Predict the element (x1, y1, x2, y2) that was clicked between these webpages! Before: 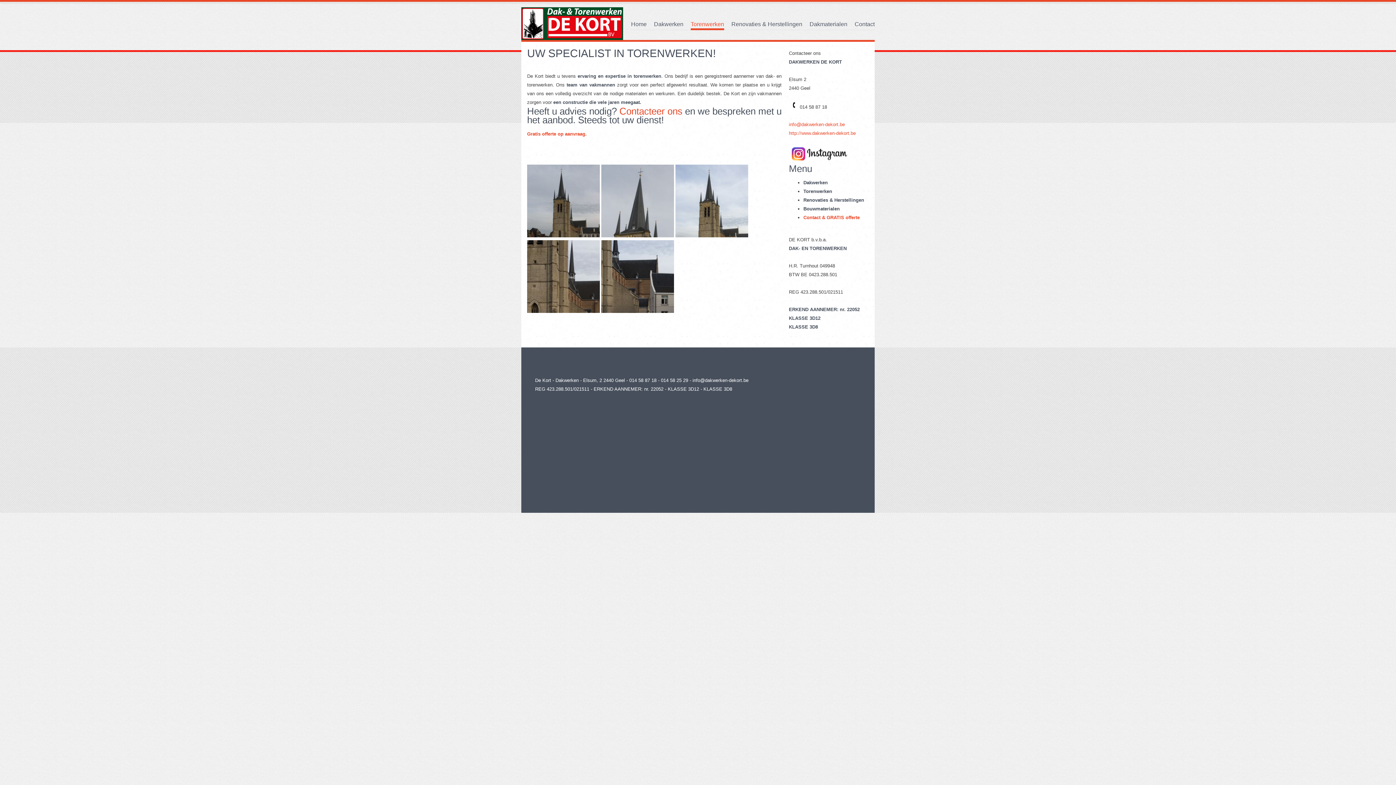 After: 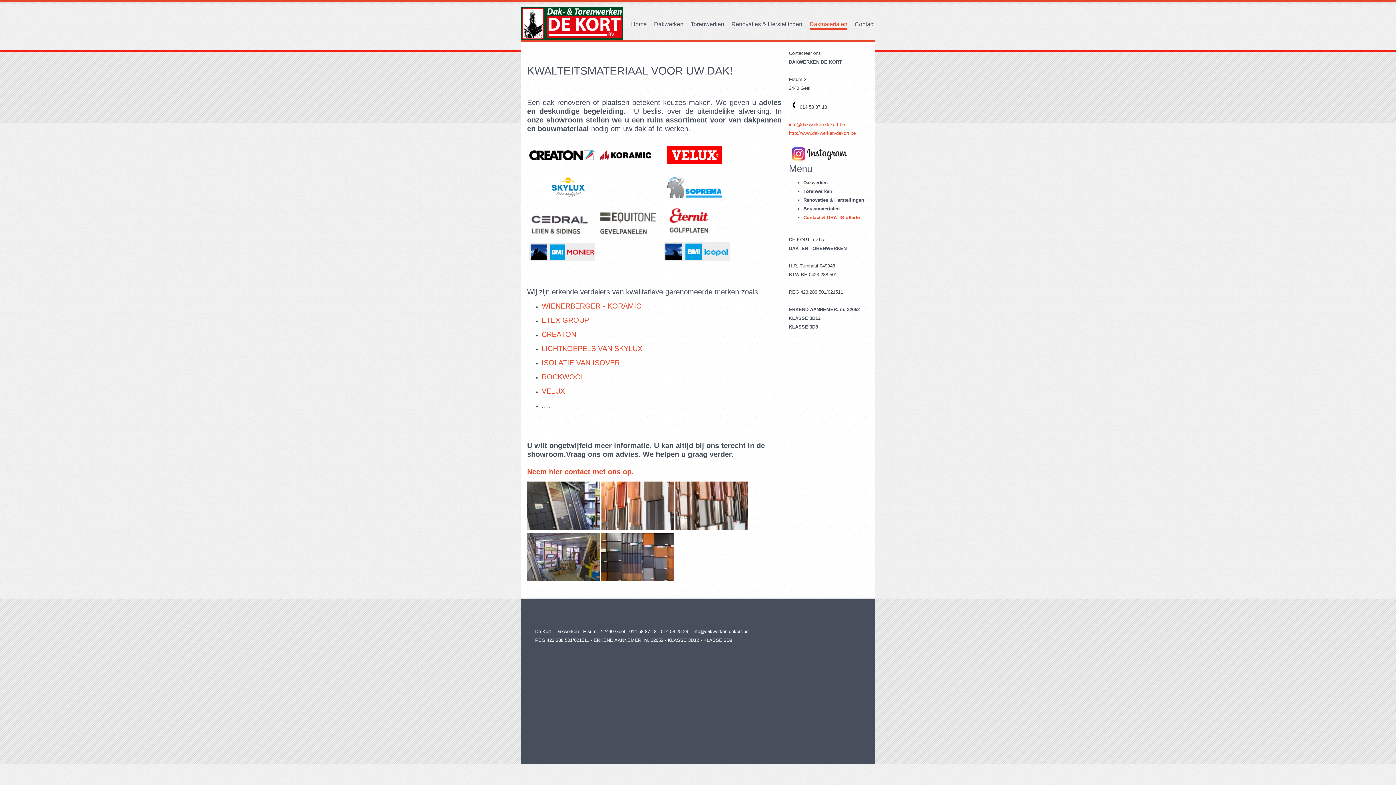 Action: label: Dakmaterialen bbox: (809, 20, 847, 28)